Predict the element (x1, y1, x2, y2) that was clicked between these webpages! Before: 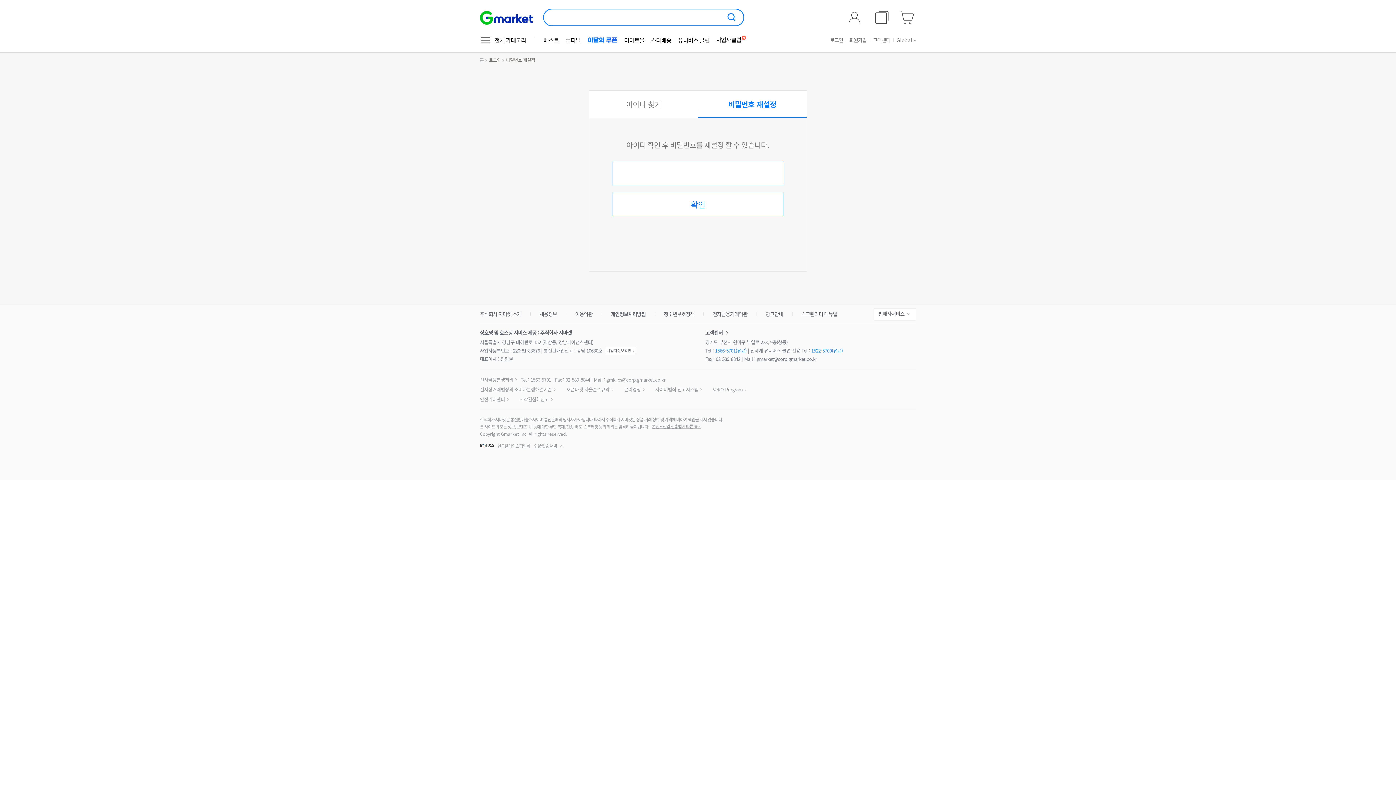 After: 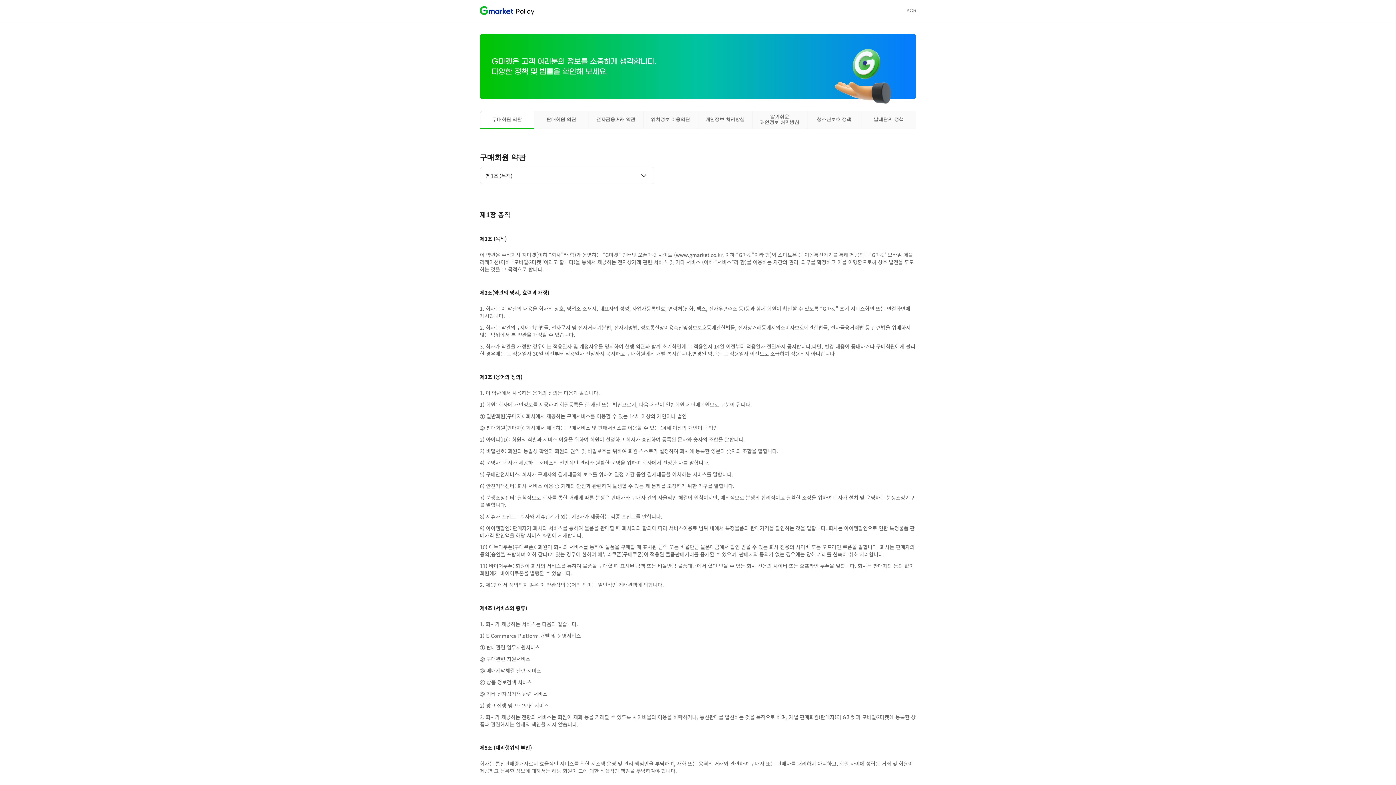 Action: bbox: (575, 310, 592, 317) label: 이용약관